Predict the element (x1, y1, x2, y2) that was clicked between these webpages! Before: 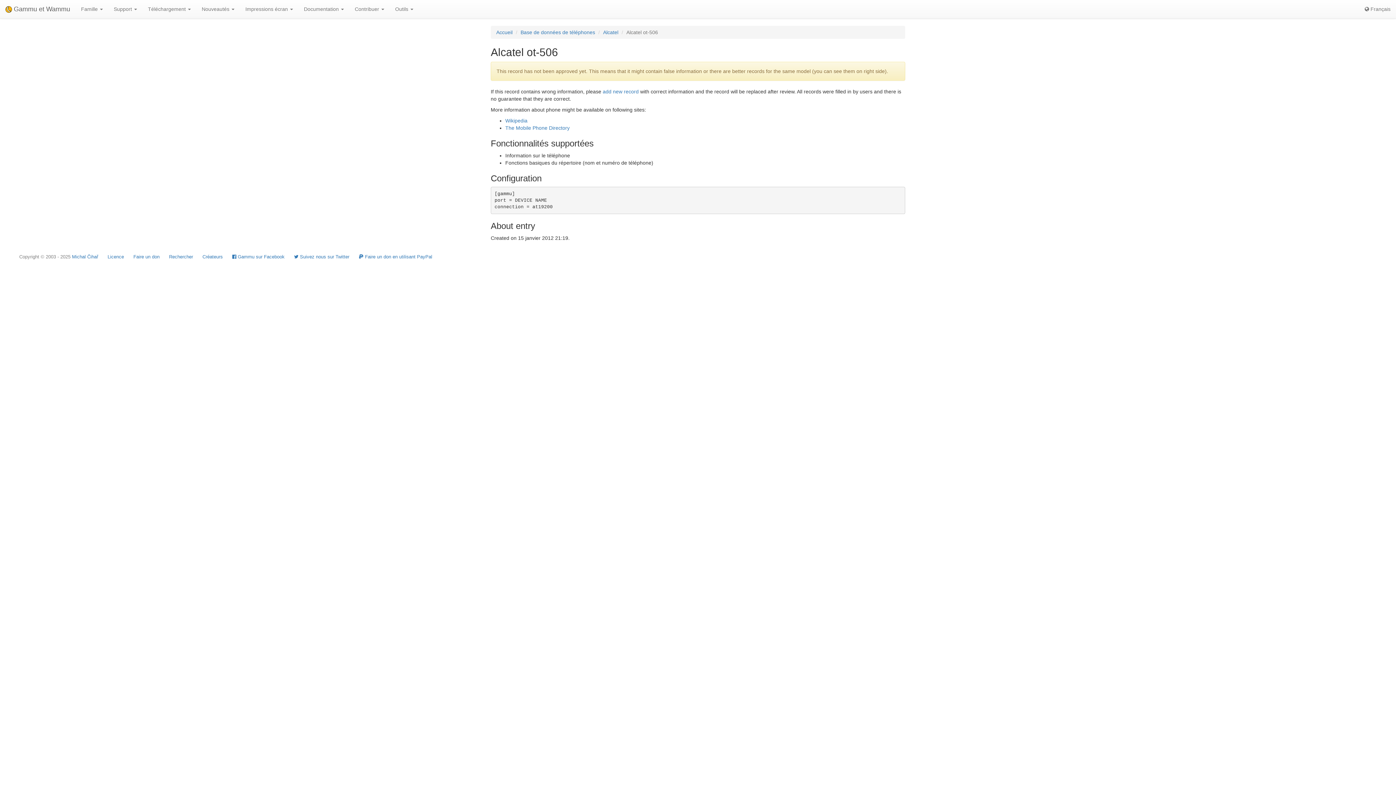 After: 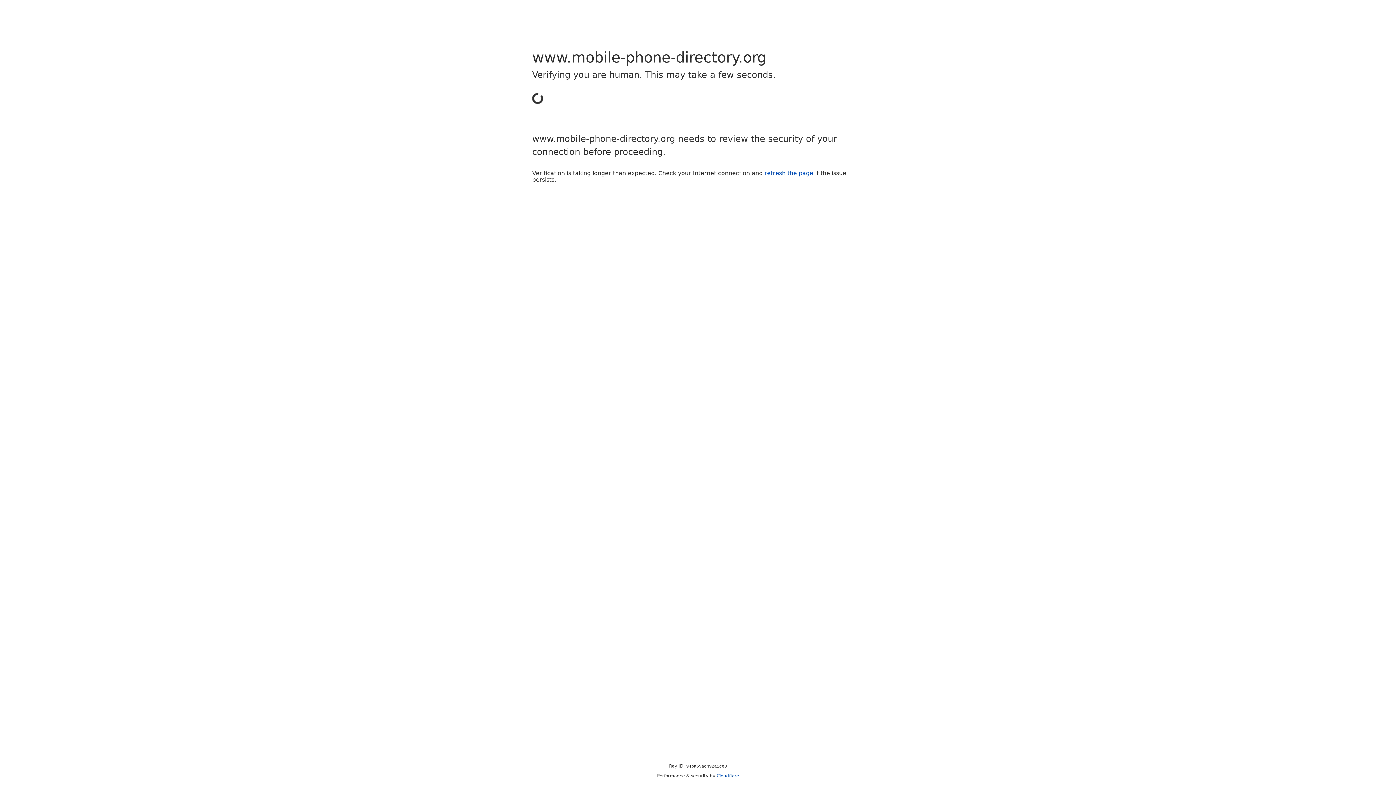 Action: label: The Mobile Phone Directory bbox: (505, 125, 569, 130)